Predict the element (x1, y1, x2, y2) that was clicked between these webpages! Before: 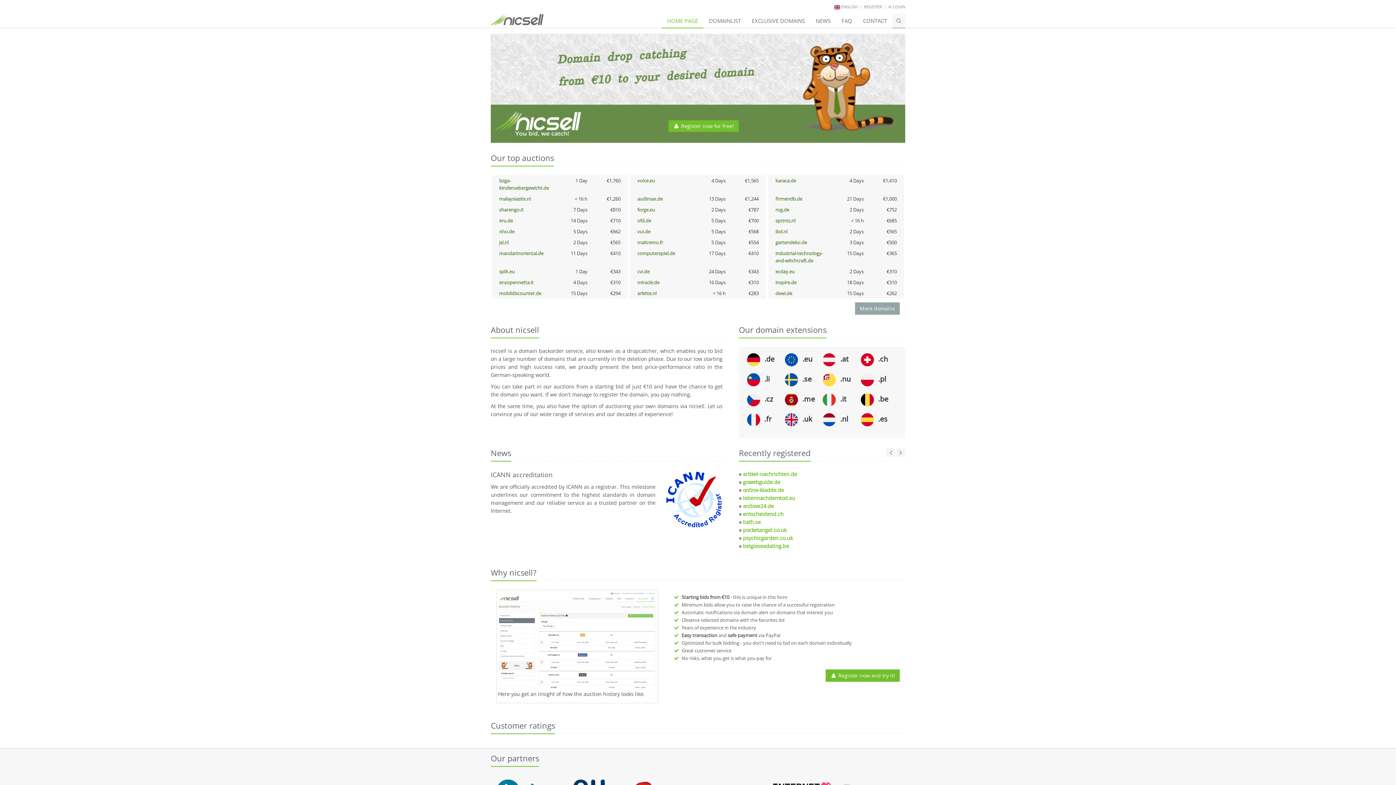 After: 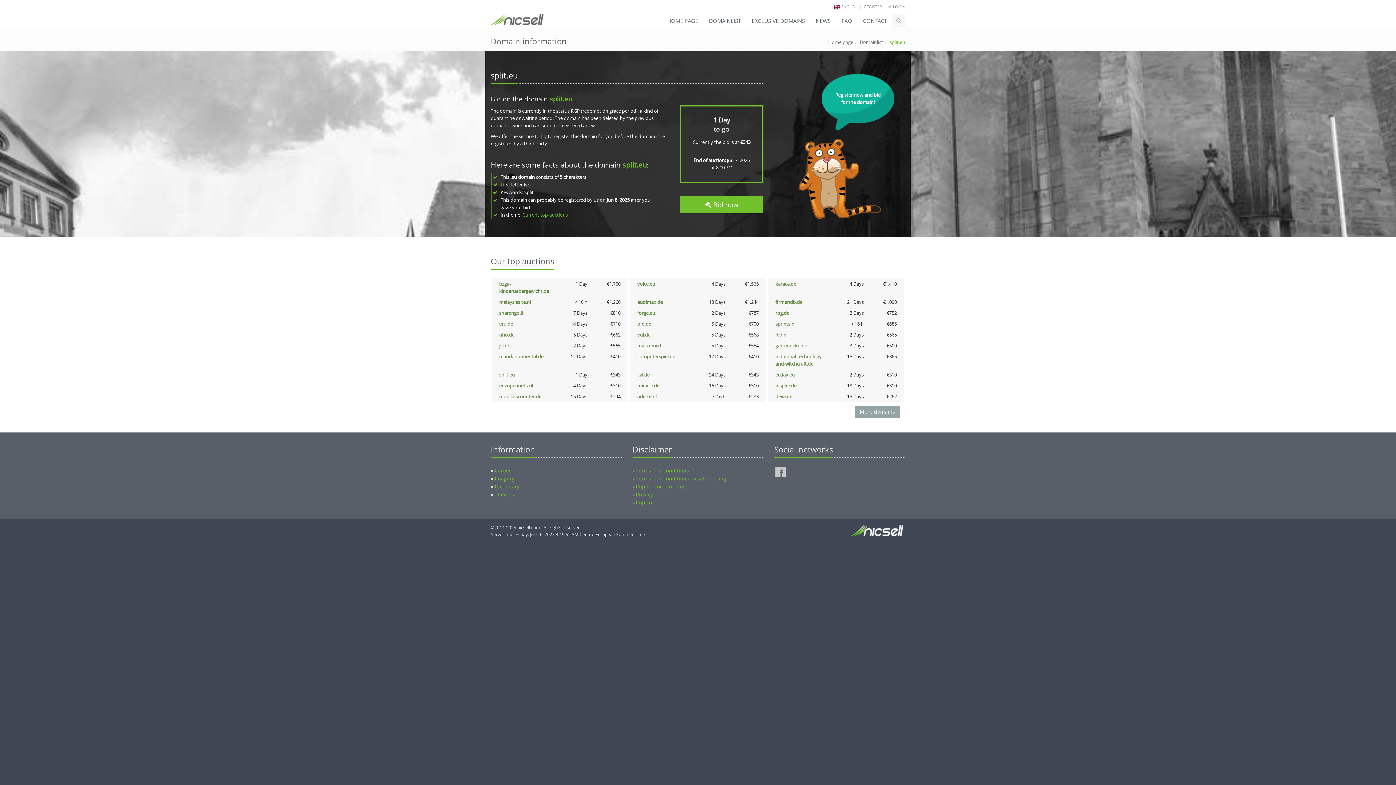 Action: bbox: (499, 268, 514, 274) label: split.eu